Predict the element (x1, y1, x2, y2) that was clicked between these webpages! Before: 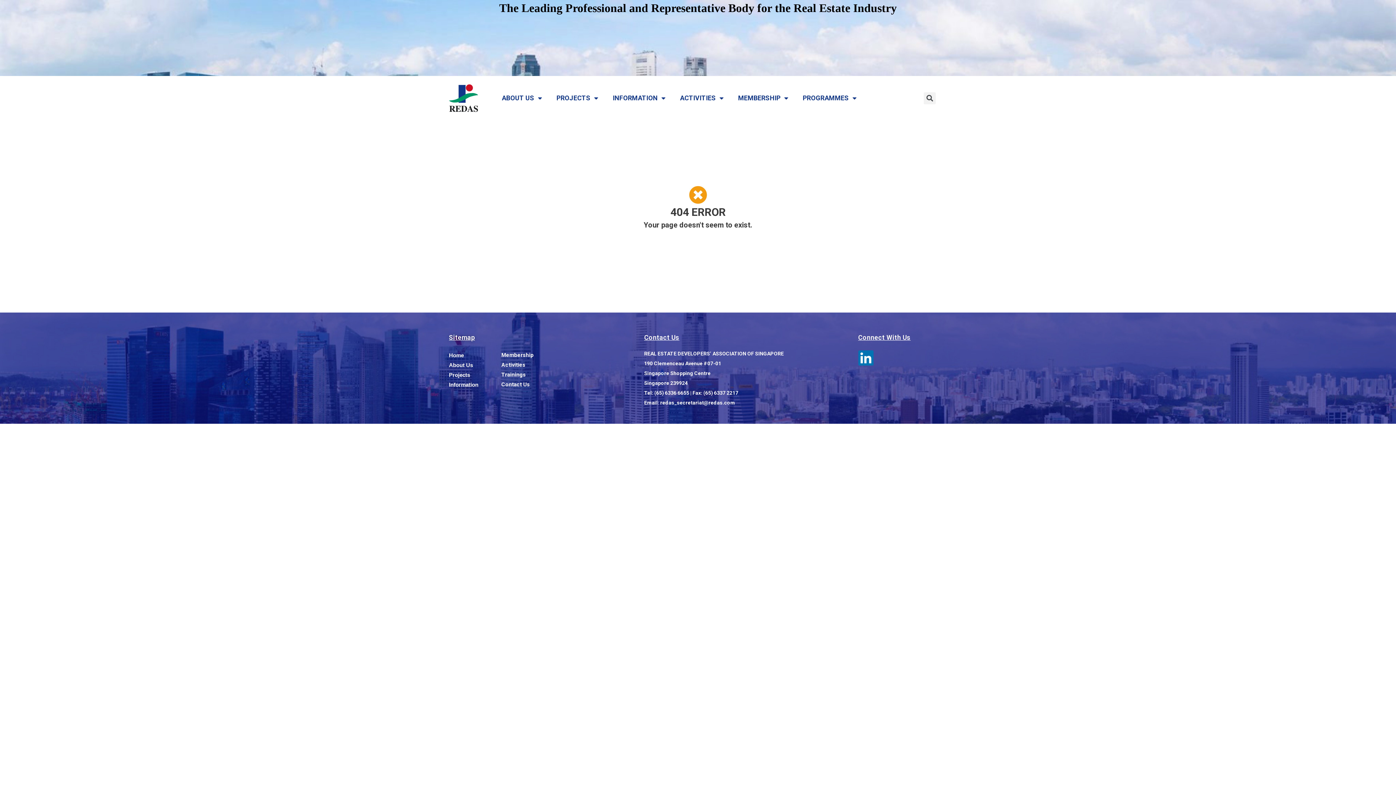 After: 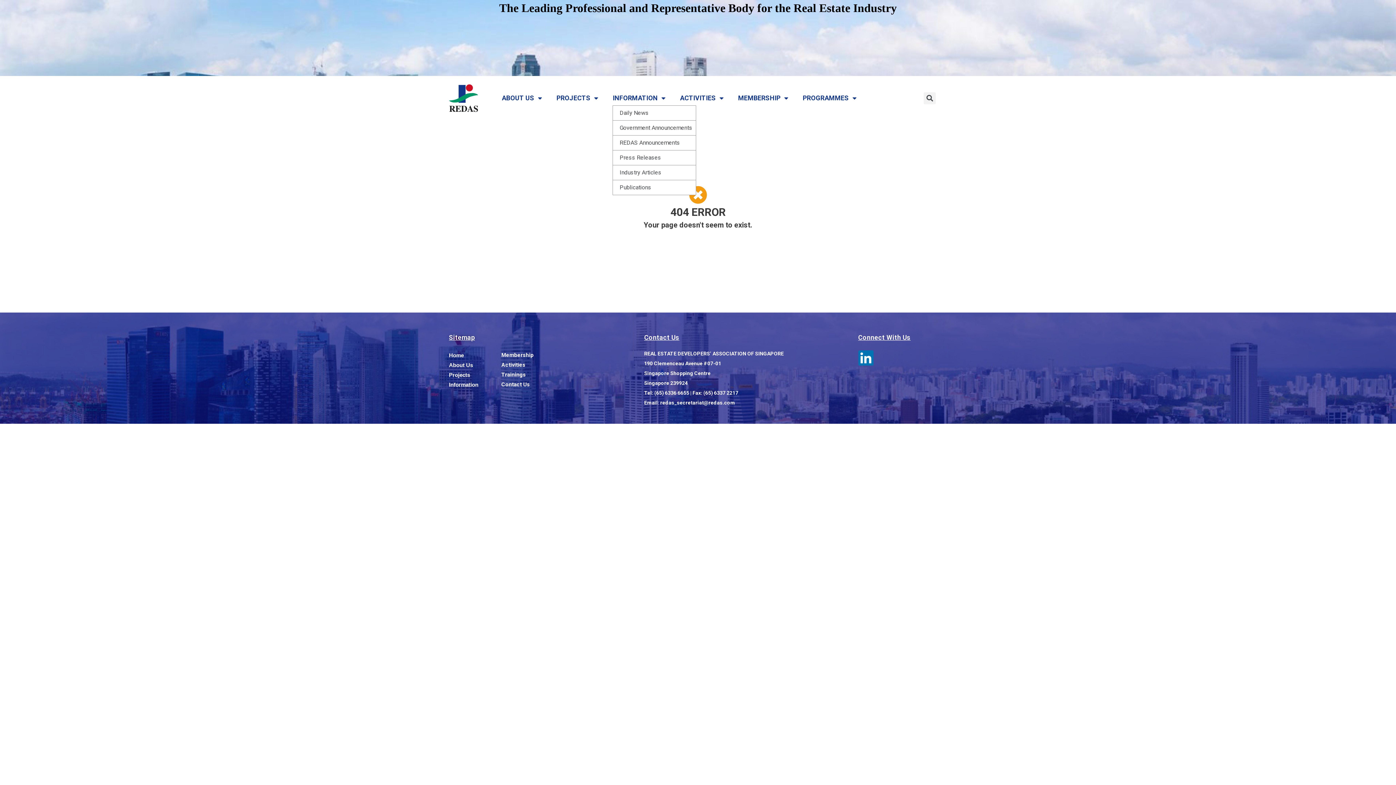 Action: bbox: (612, 94, 665, 101) label: INFORMATION